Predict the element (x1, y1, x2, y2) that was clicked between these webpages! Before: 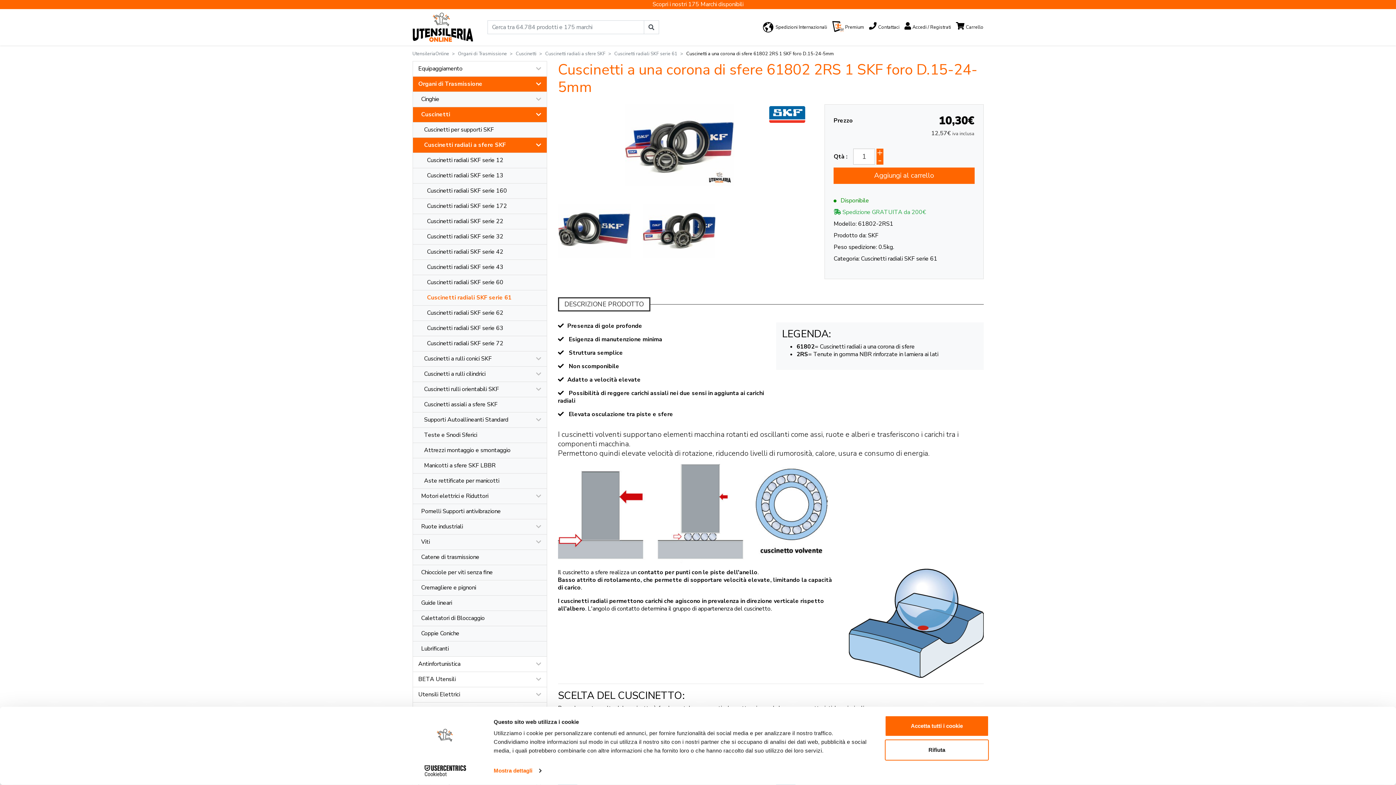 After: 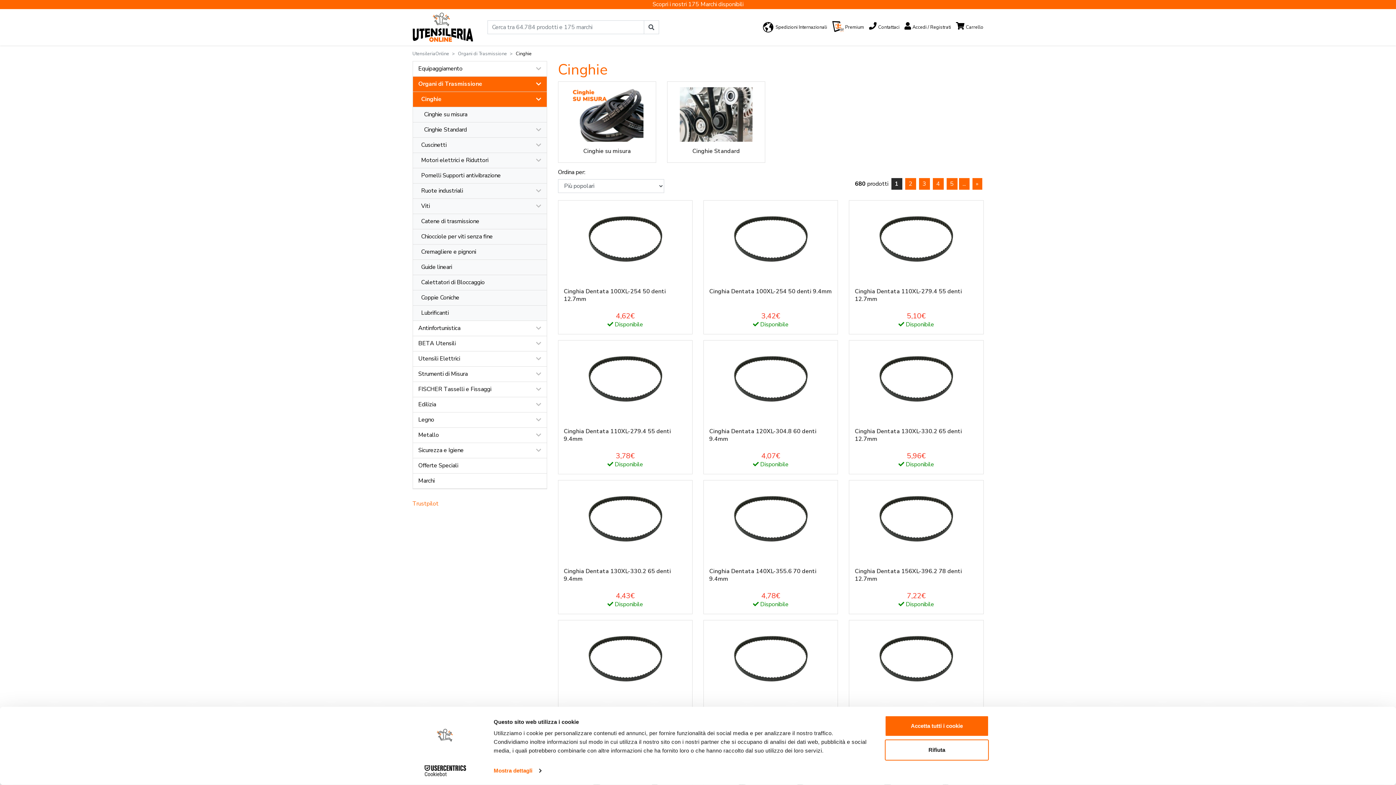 Action: bbox: (412, 92, 546, 107) label:   Cinghie